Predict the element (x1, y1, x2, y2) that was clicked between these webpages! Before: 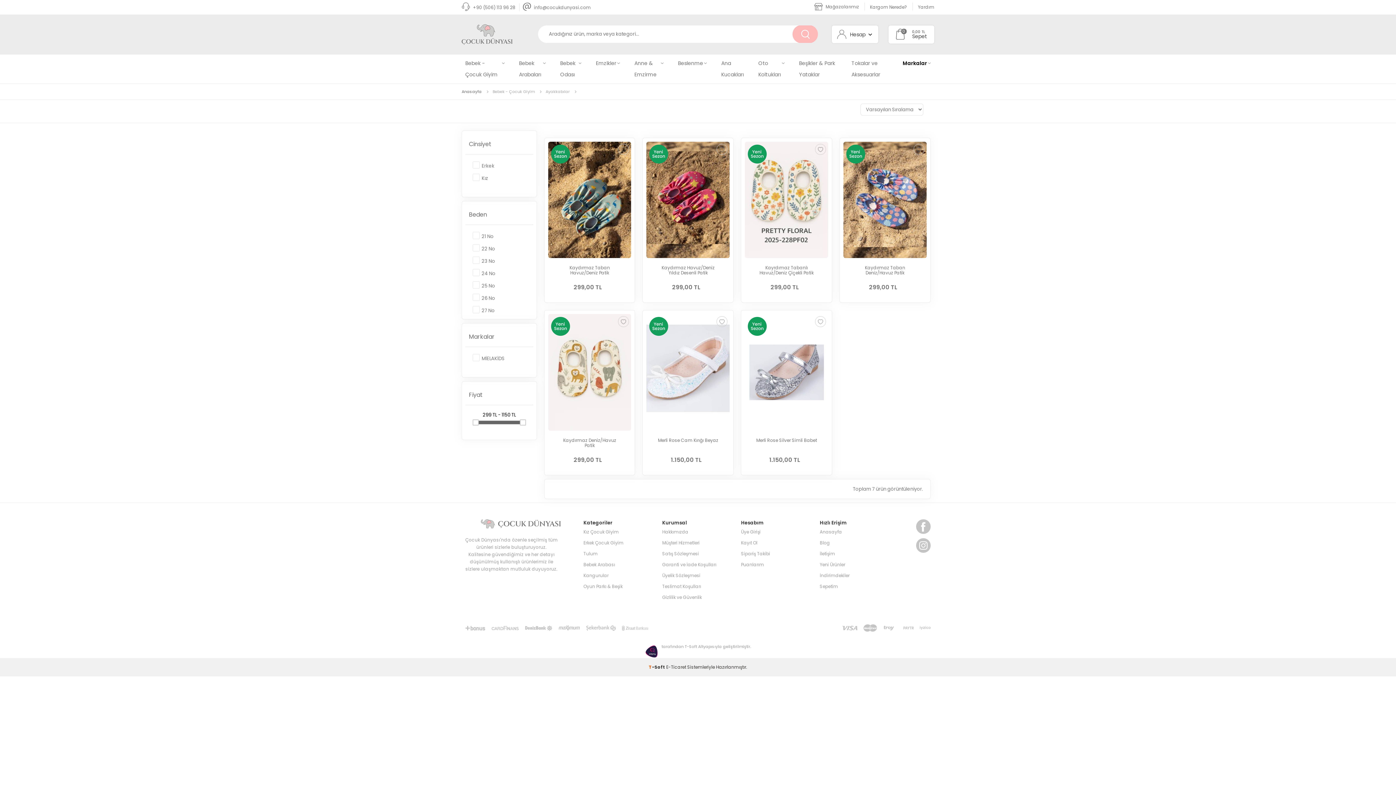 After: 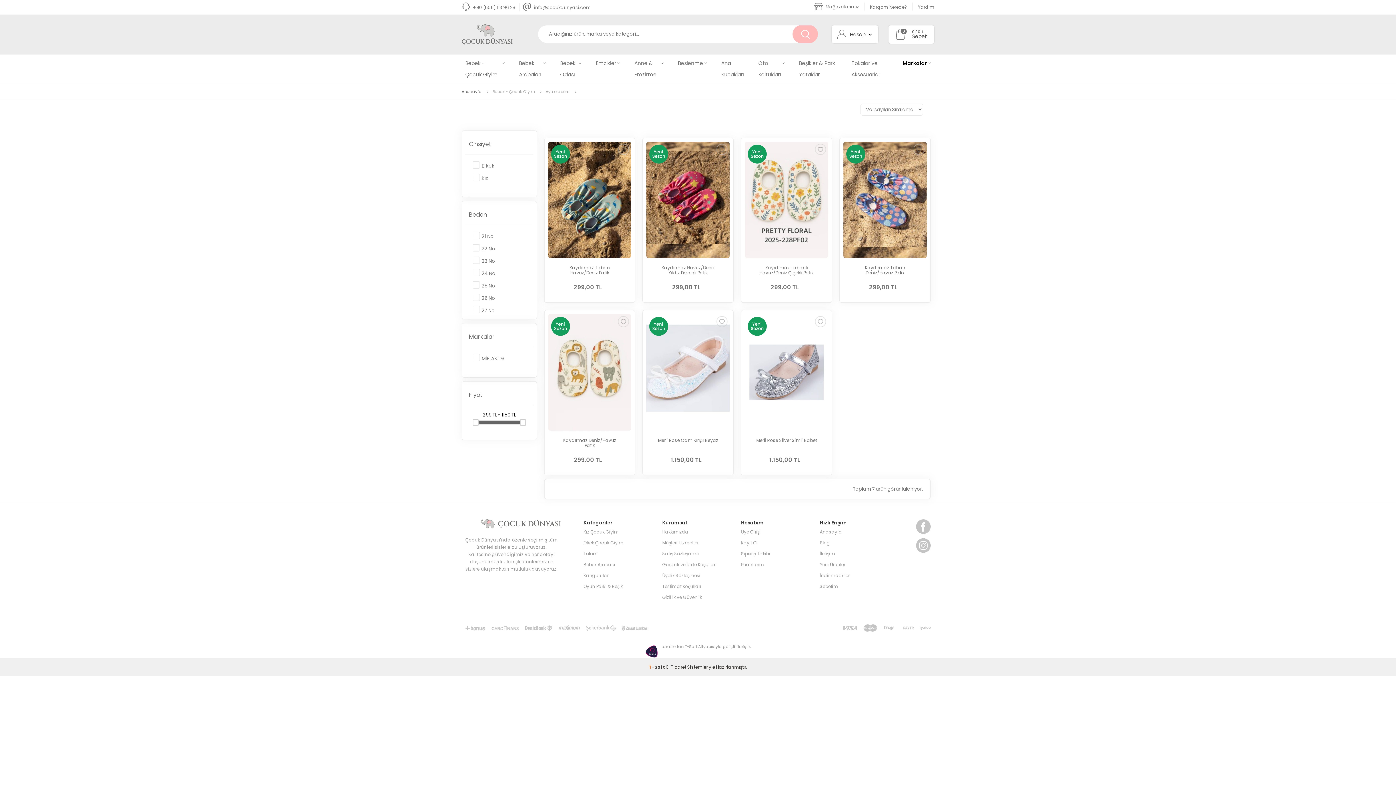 Action: label: Markalar bbox: (895, 57, 930, 69)